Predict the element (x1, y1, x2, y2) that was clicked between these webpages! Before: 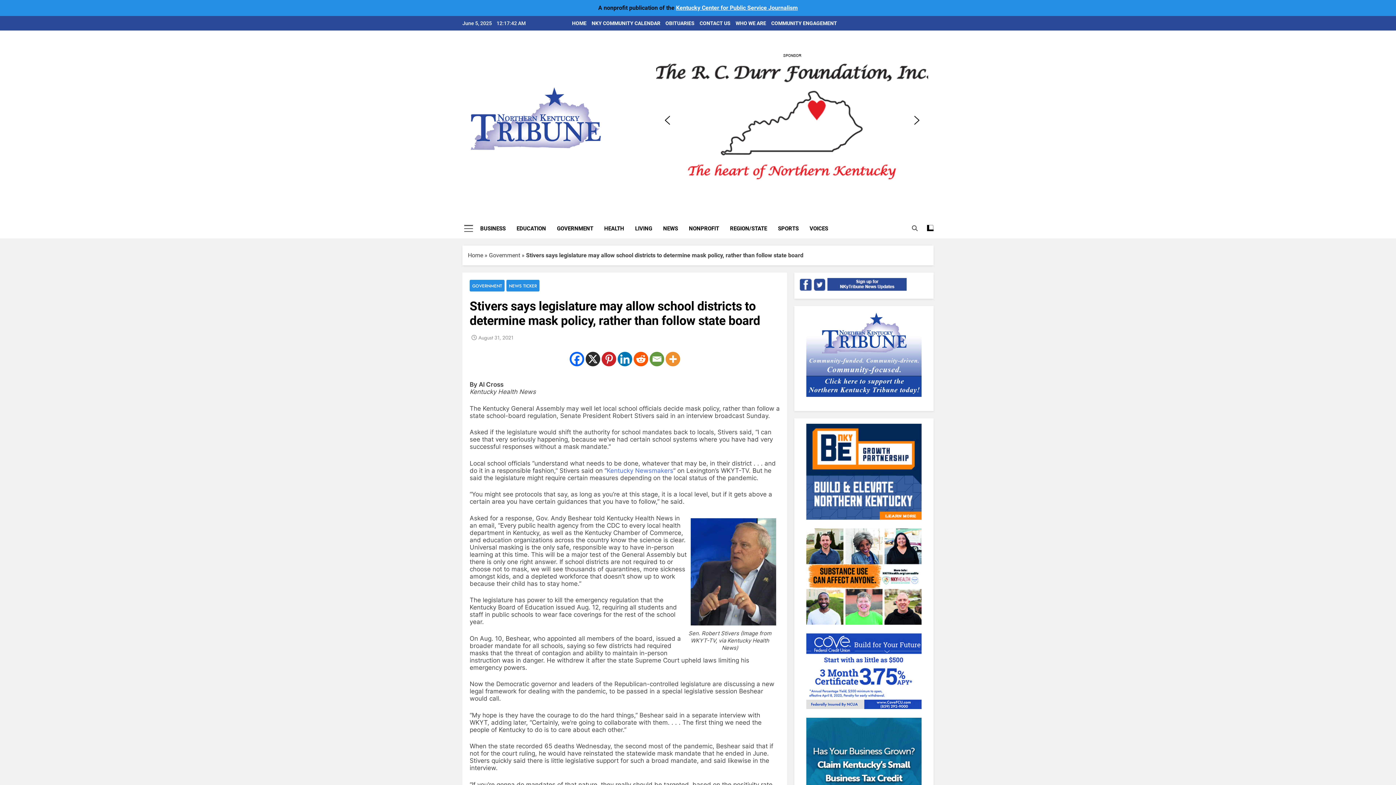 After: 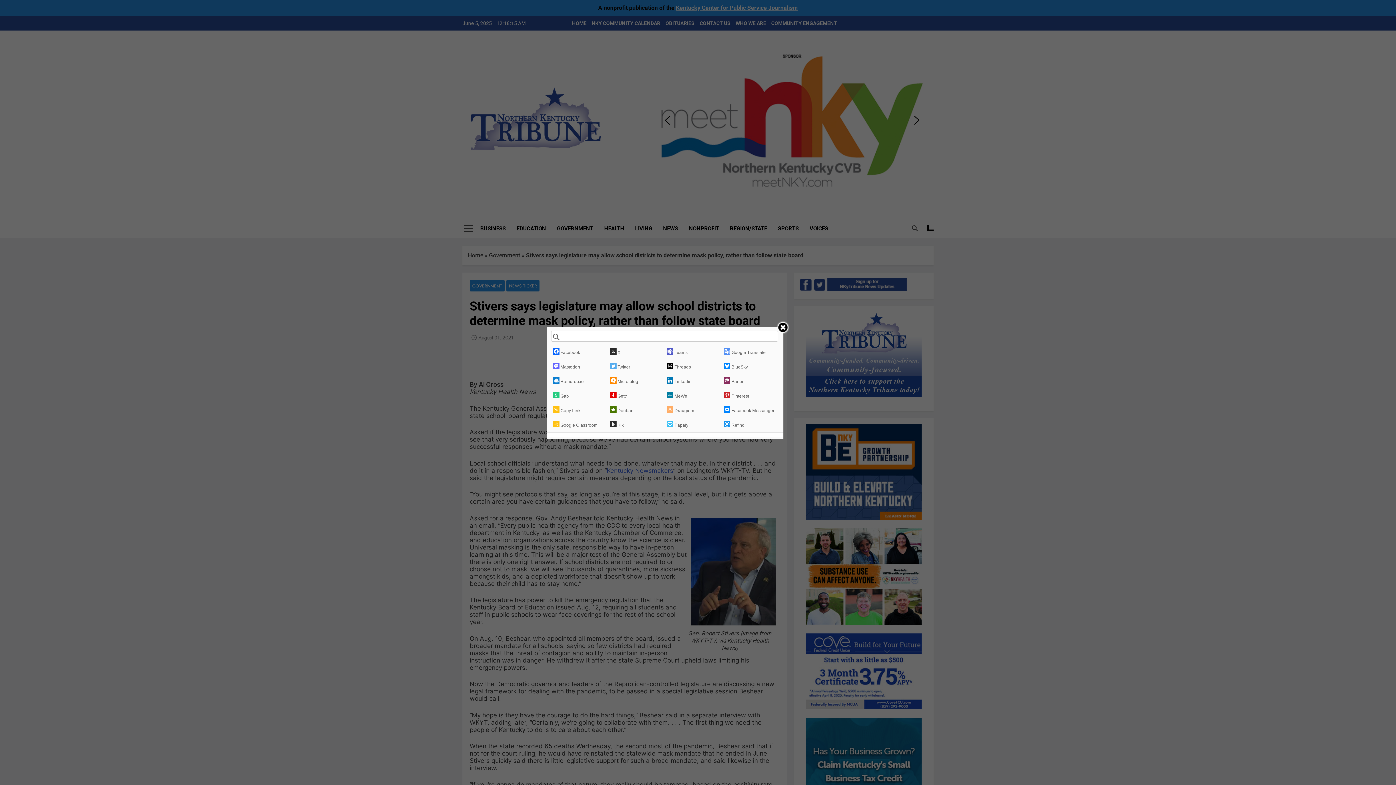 Action: label: More bbox: (665, 352, 680, 366)